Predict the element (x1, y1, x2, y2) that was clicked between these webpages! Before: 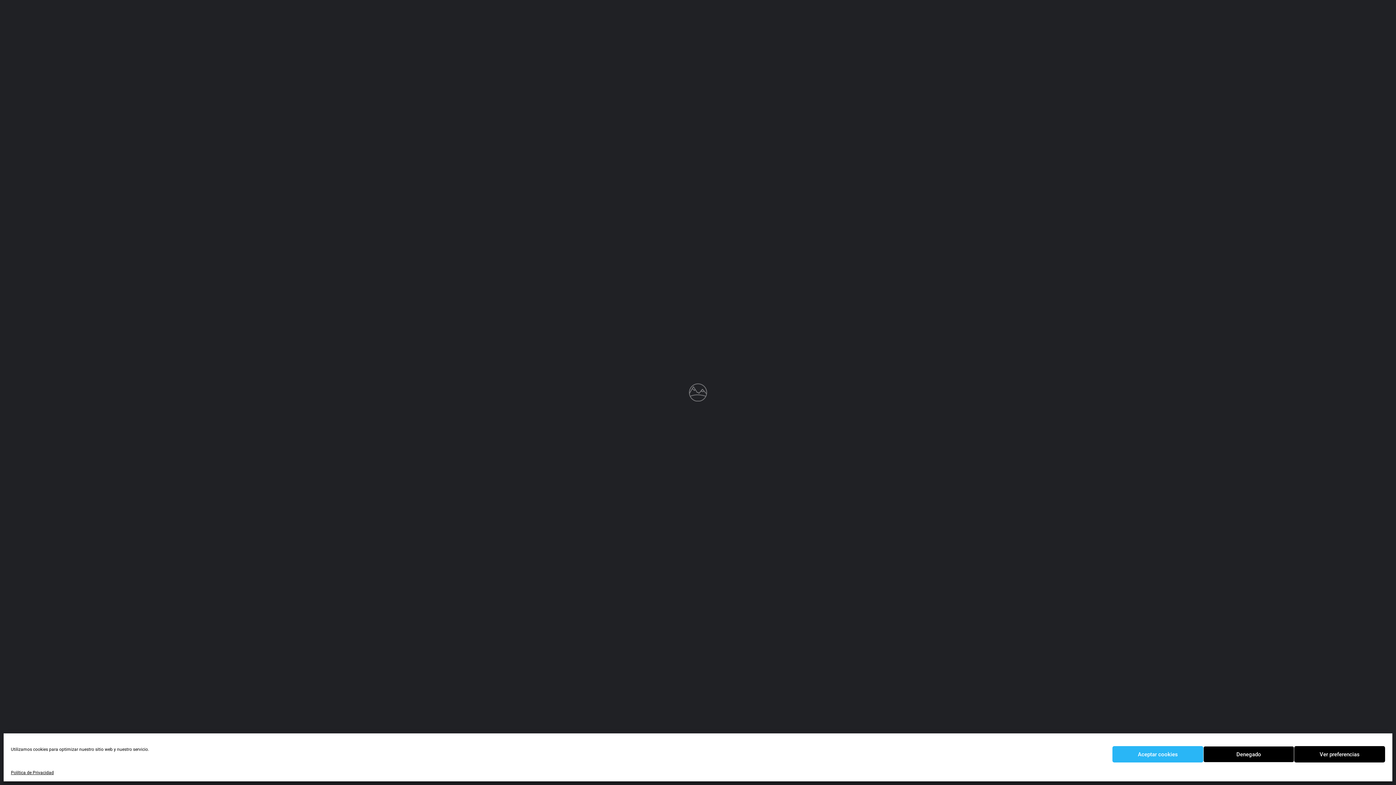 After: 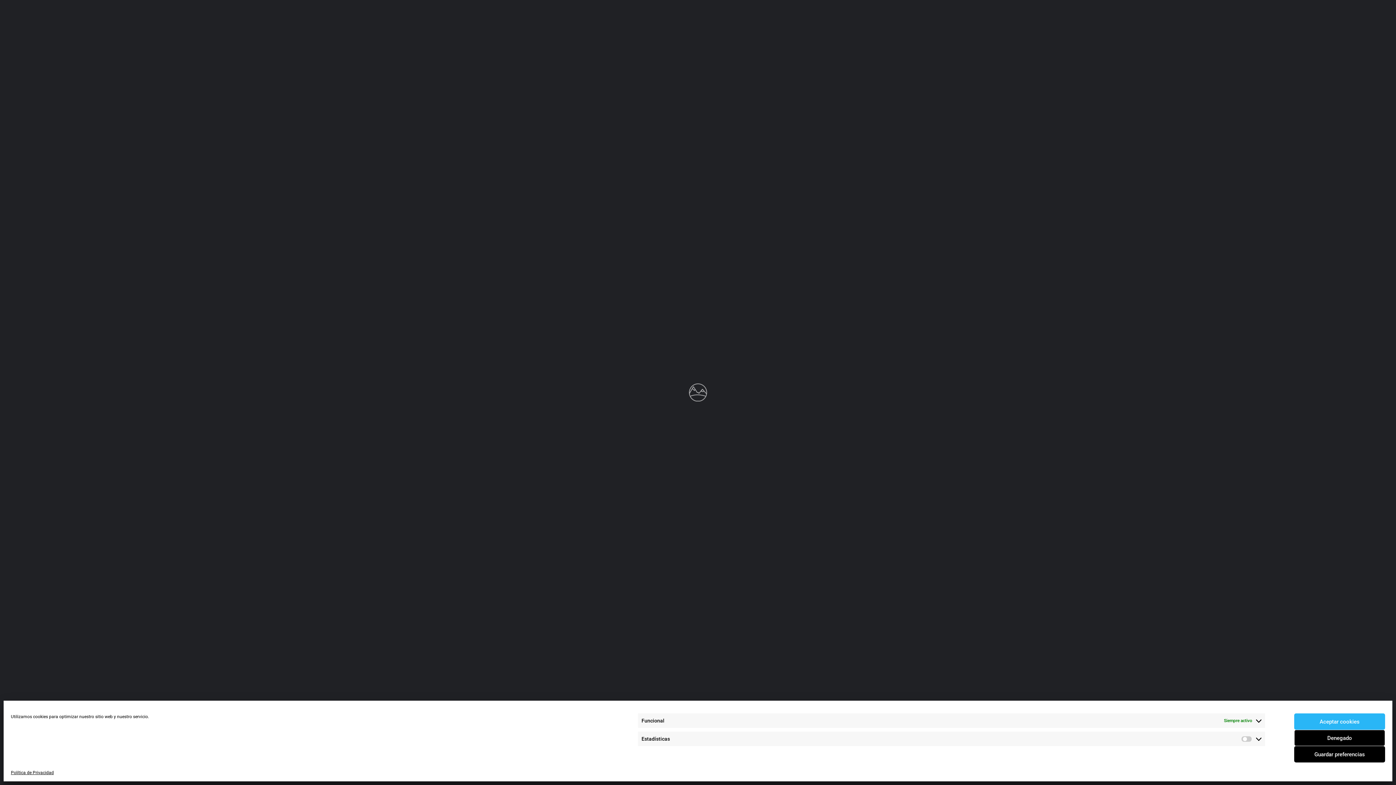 Action: label: Ver preferencias bbox: (1294, 746, 1385, 762)